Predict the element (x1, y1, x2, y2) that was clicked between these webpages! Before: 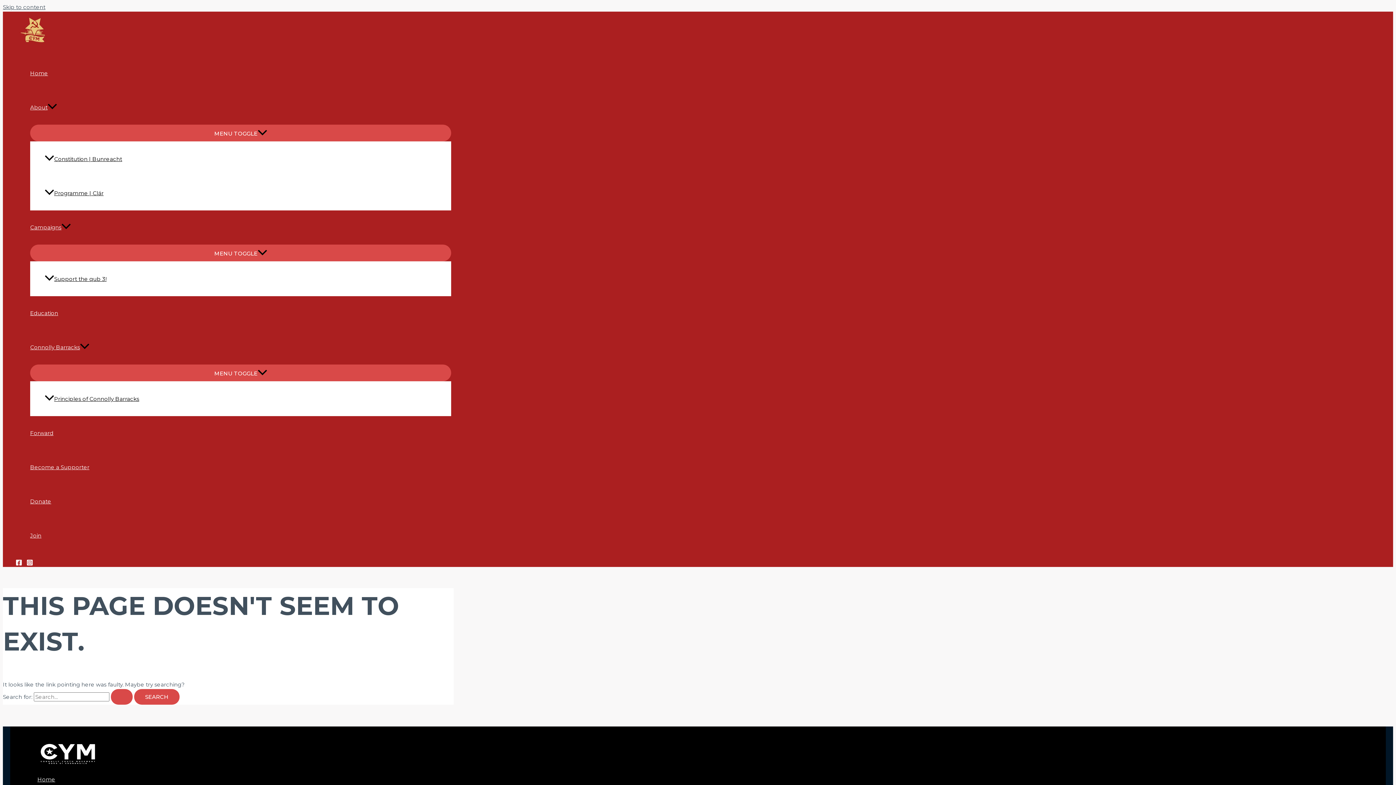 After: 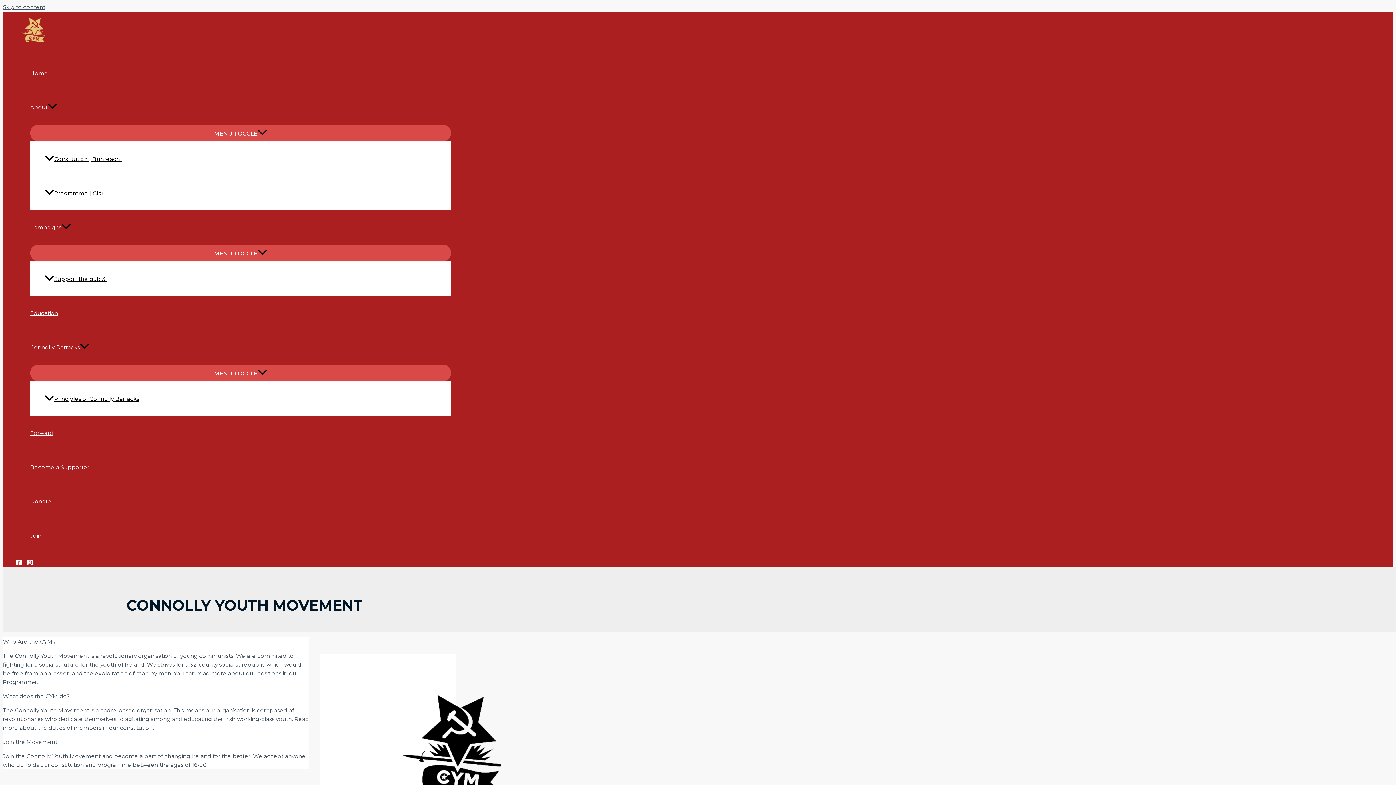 Action: bbox: (37, 775, 55, 784) label: Home